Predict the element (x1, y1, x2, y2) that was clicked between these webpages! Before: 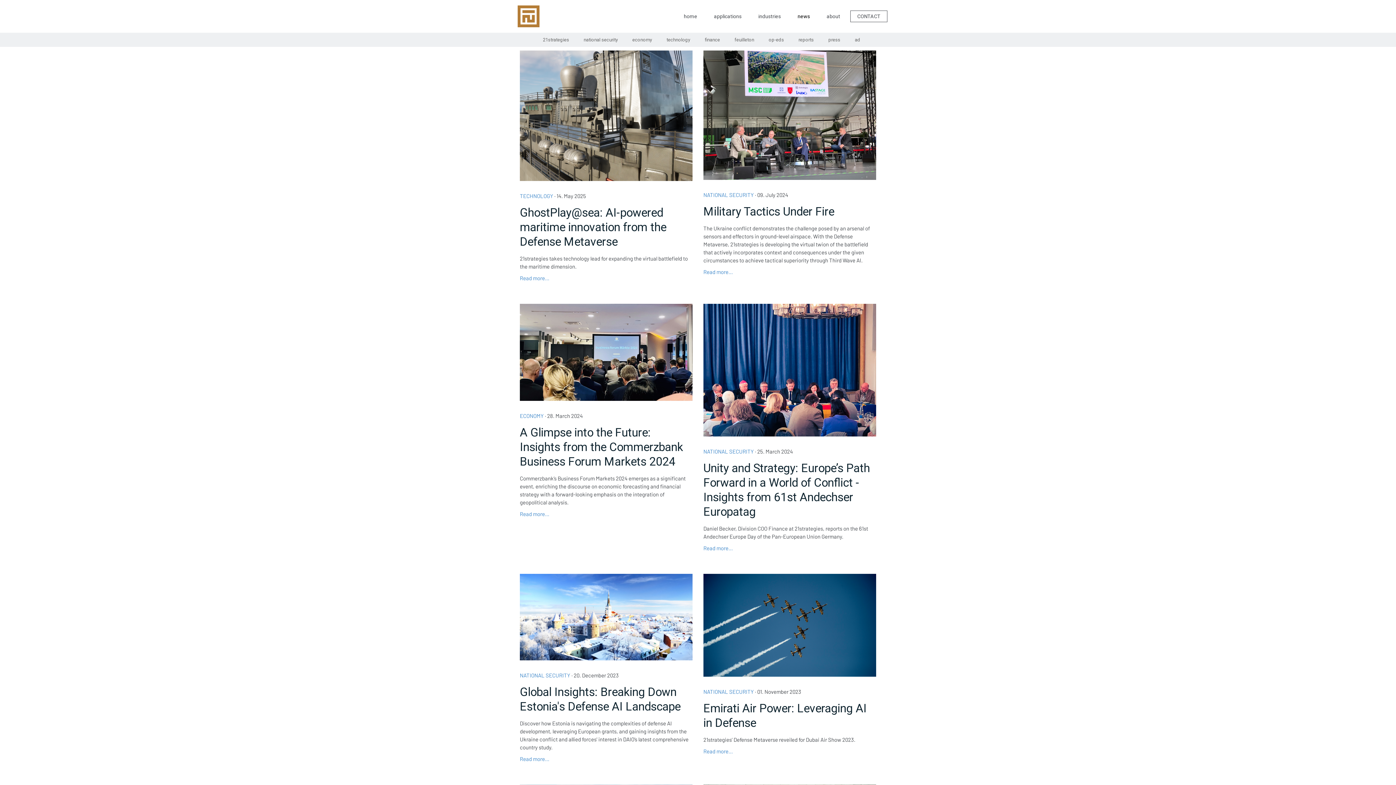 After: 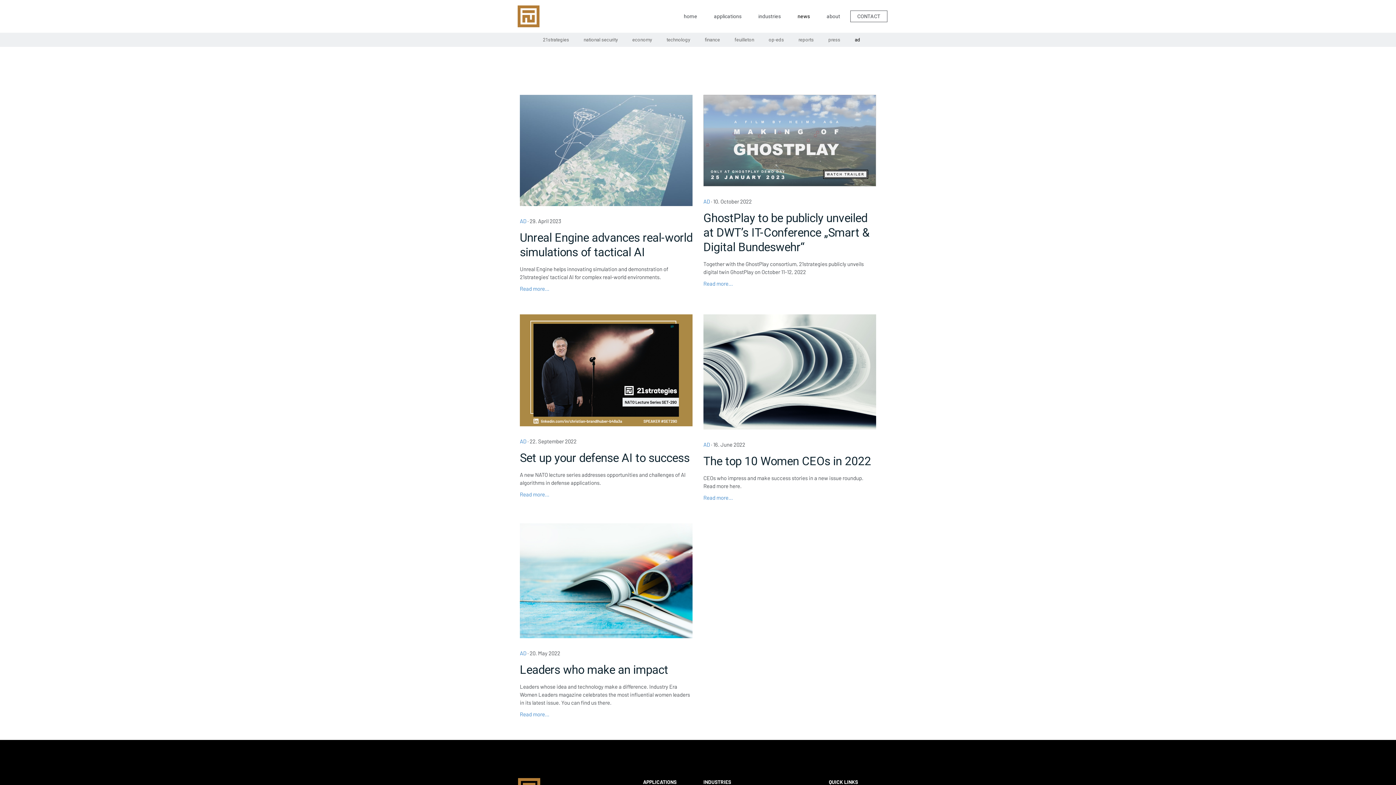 Action: label: ad bbox: (847, 32, 867, 46)